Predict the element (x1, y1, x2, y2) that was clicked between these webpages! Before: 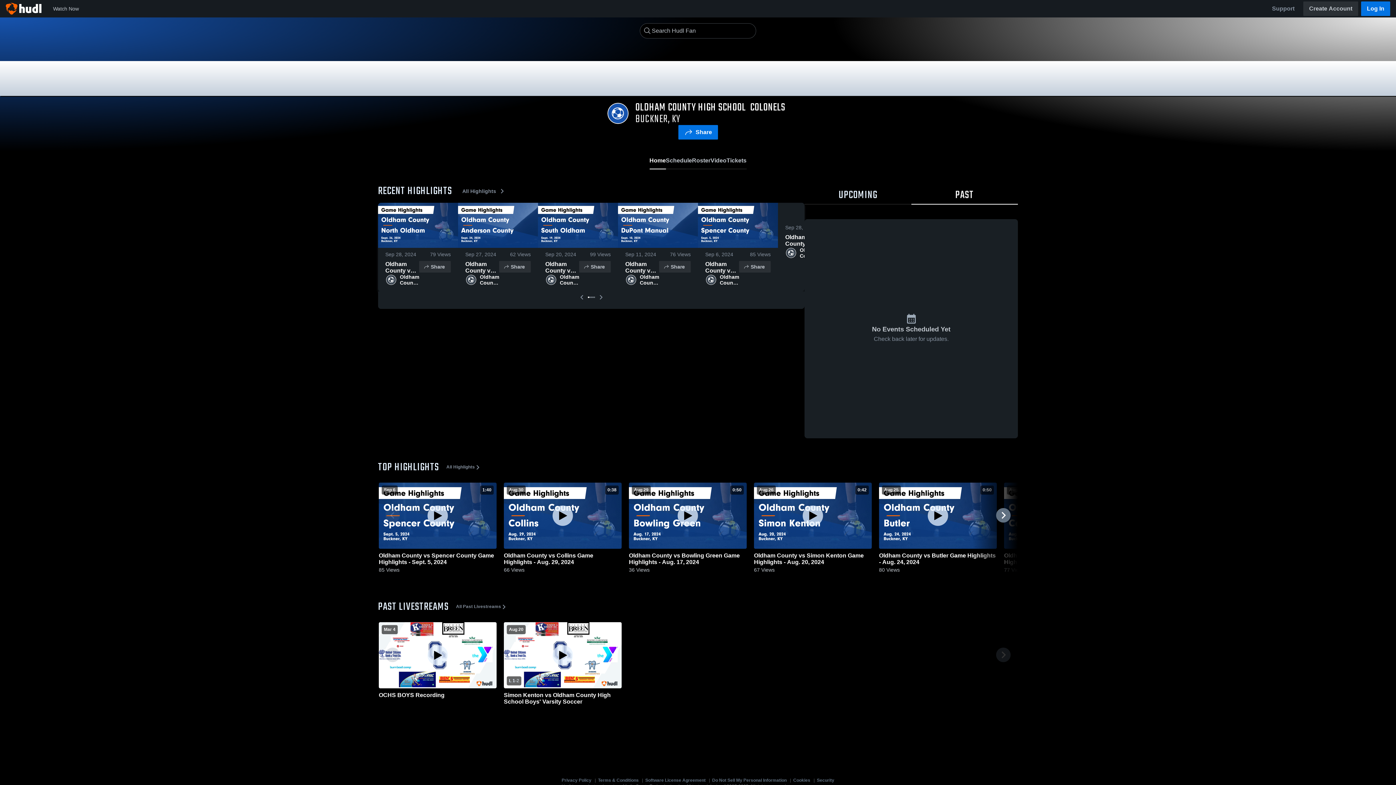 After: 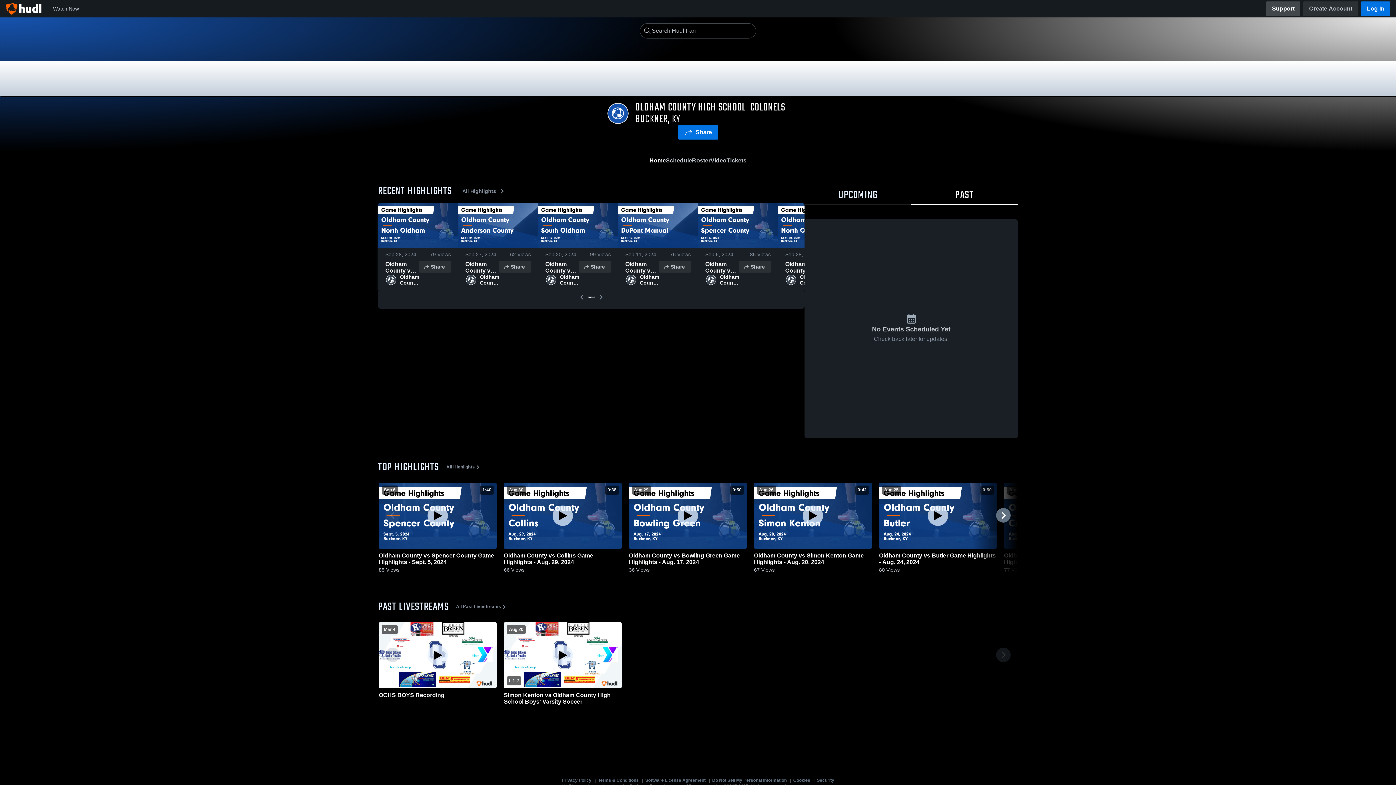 Action: bbox: (1266, 1, 1300, 16) label: Support